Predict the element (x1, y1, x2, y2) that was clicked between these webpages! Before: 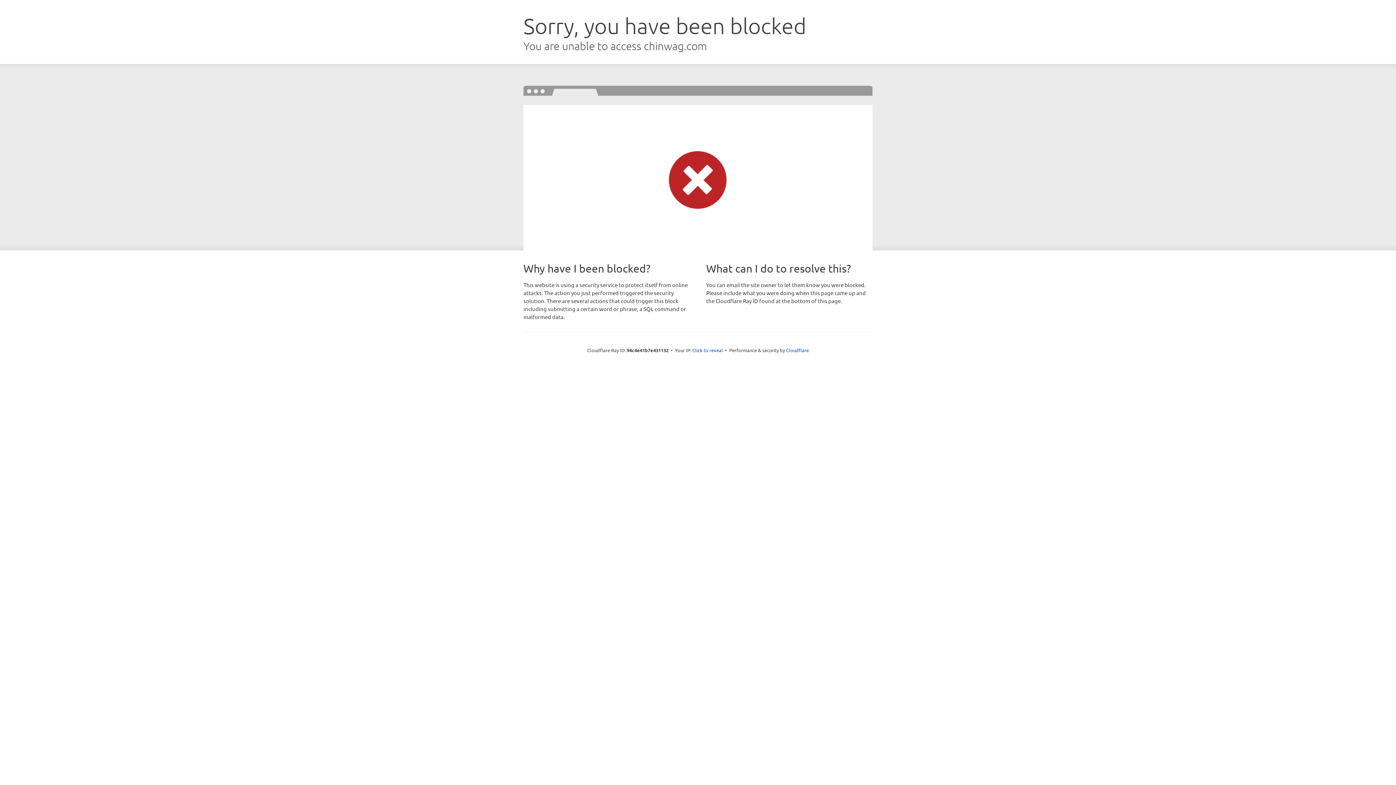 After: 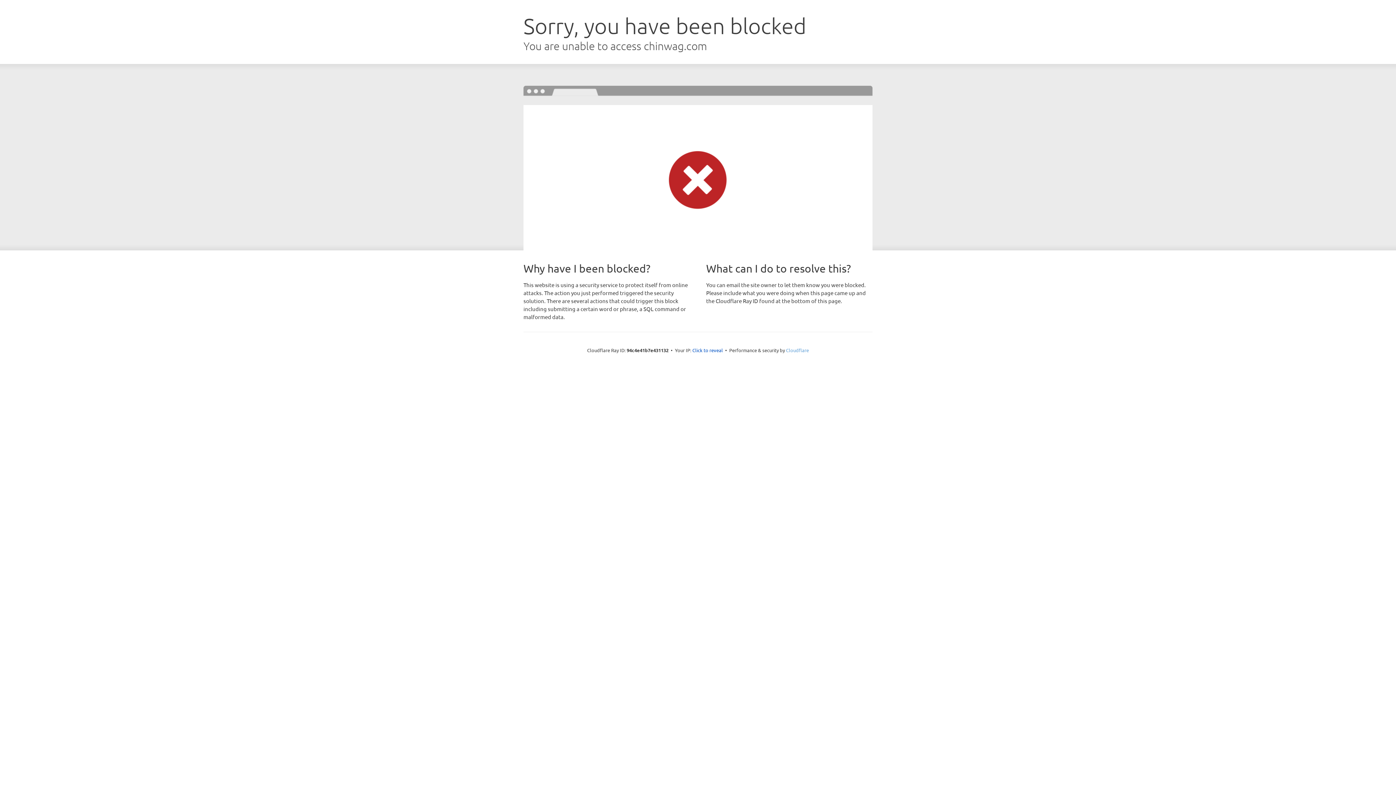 Action: label: Cloudflare bbox: (786, 347, 809, 353)